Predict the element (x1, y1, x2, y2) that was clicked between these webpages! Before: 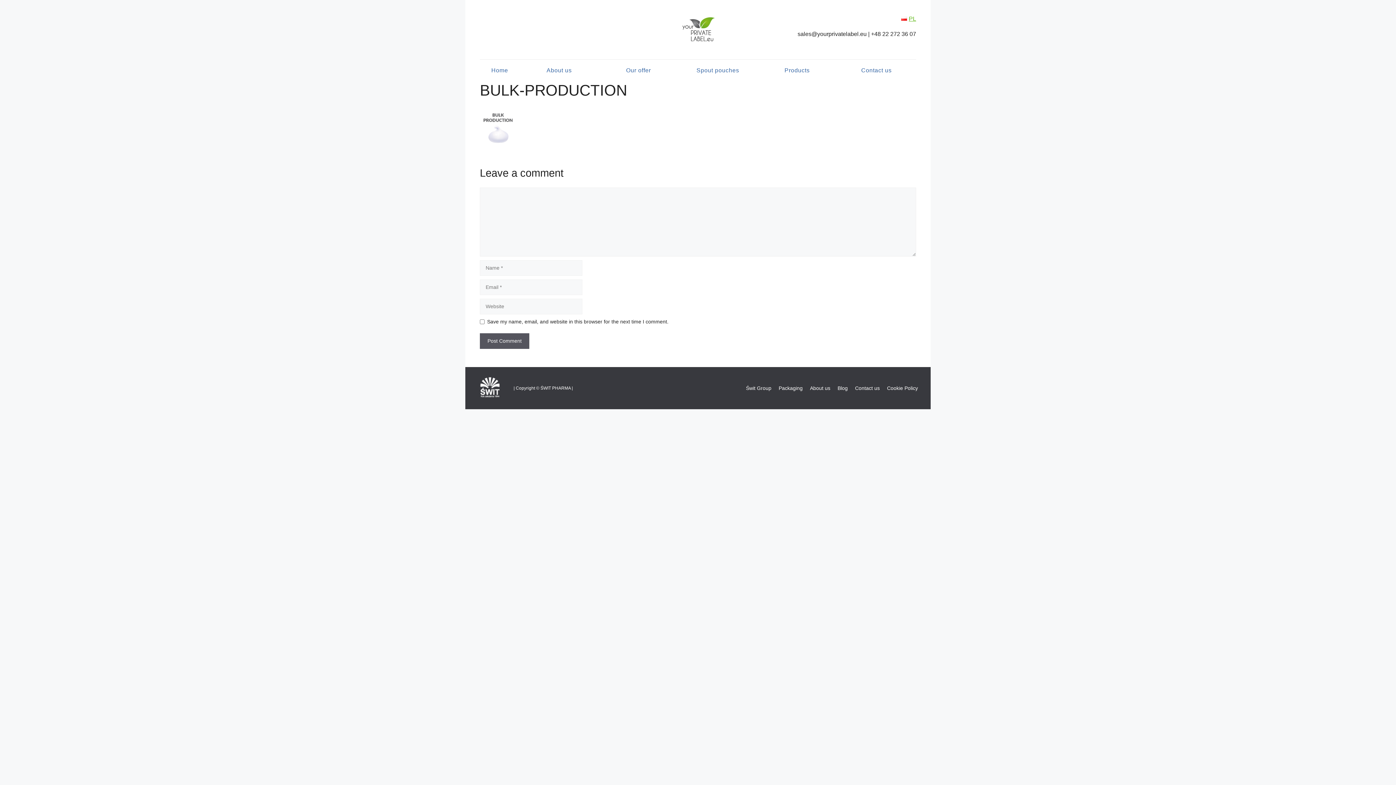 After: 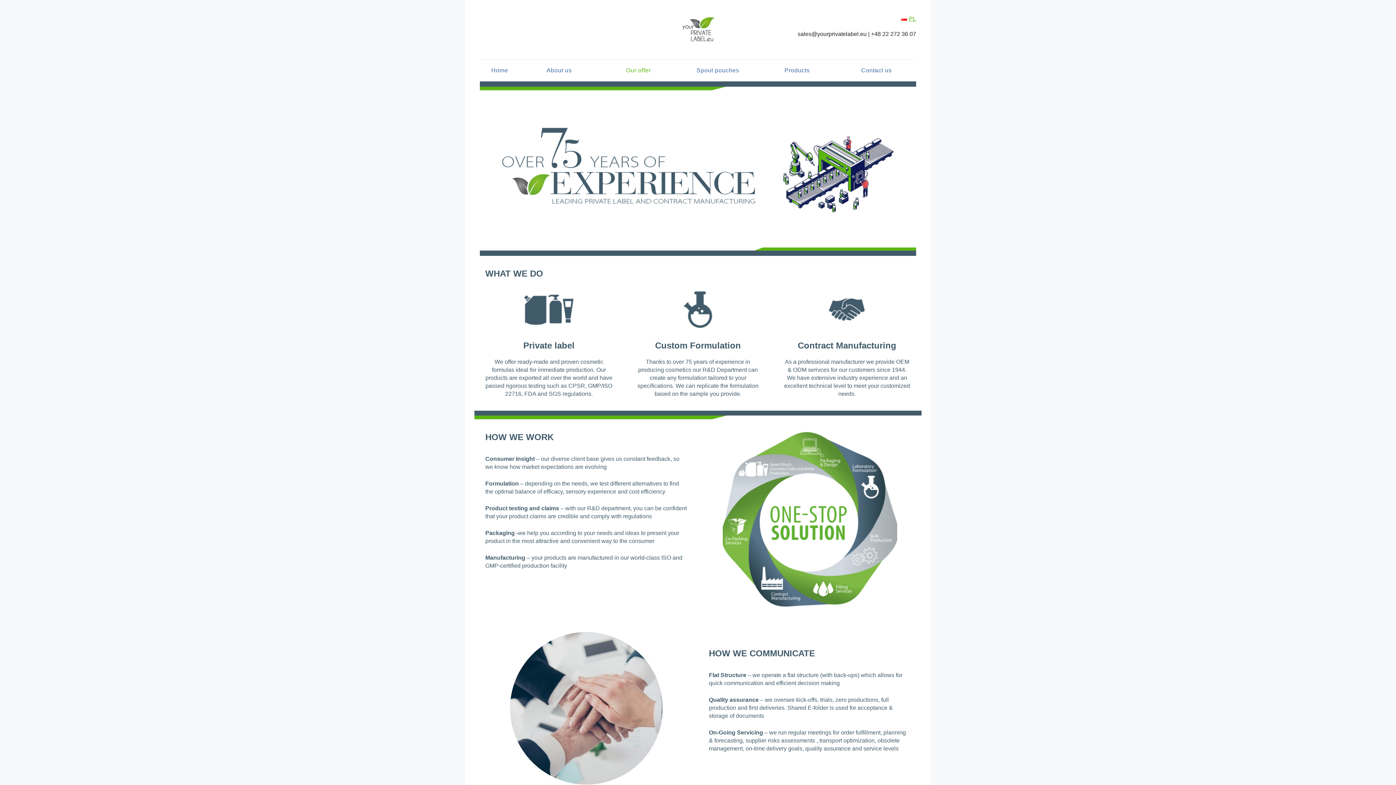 Action: bbox: (599, 59, 678, 81) label: Our offer